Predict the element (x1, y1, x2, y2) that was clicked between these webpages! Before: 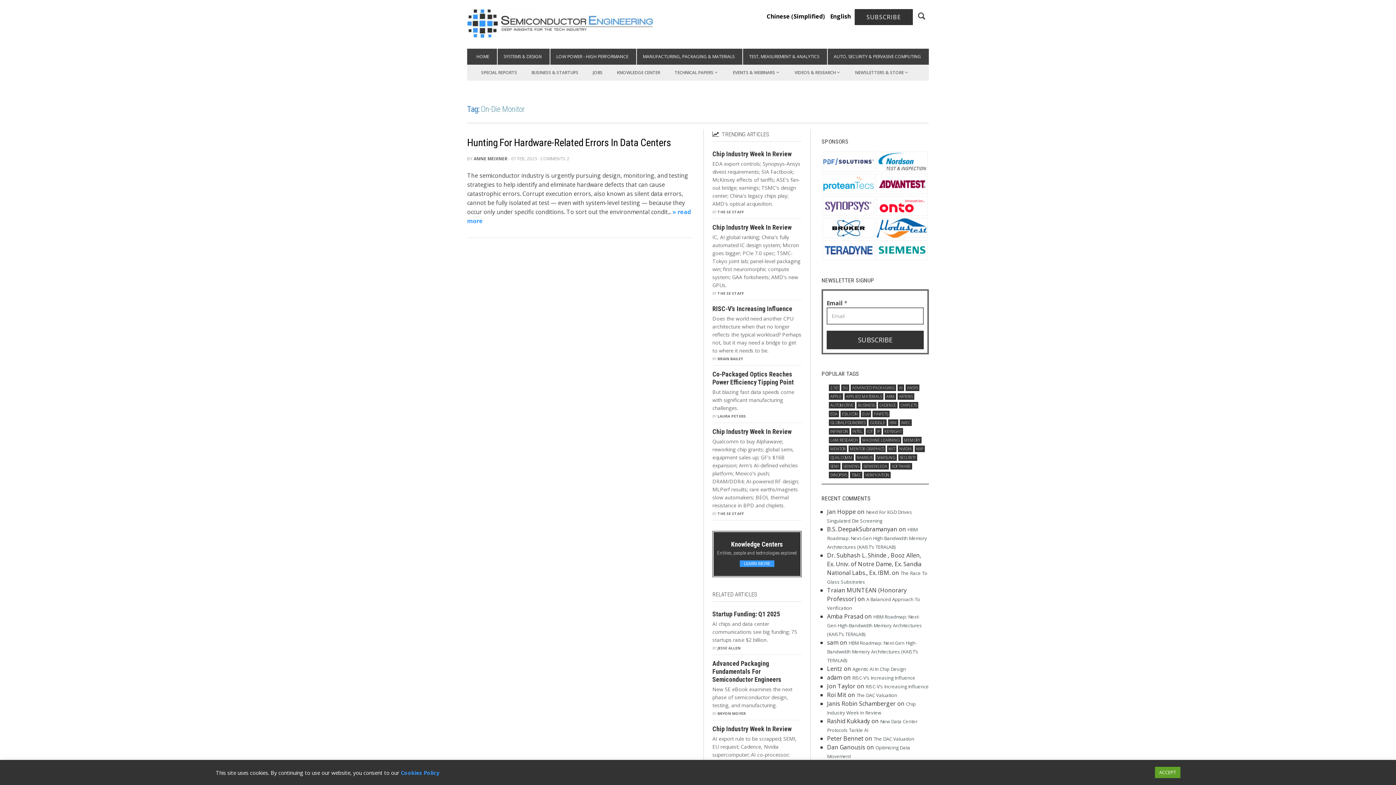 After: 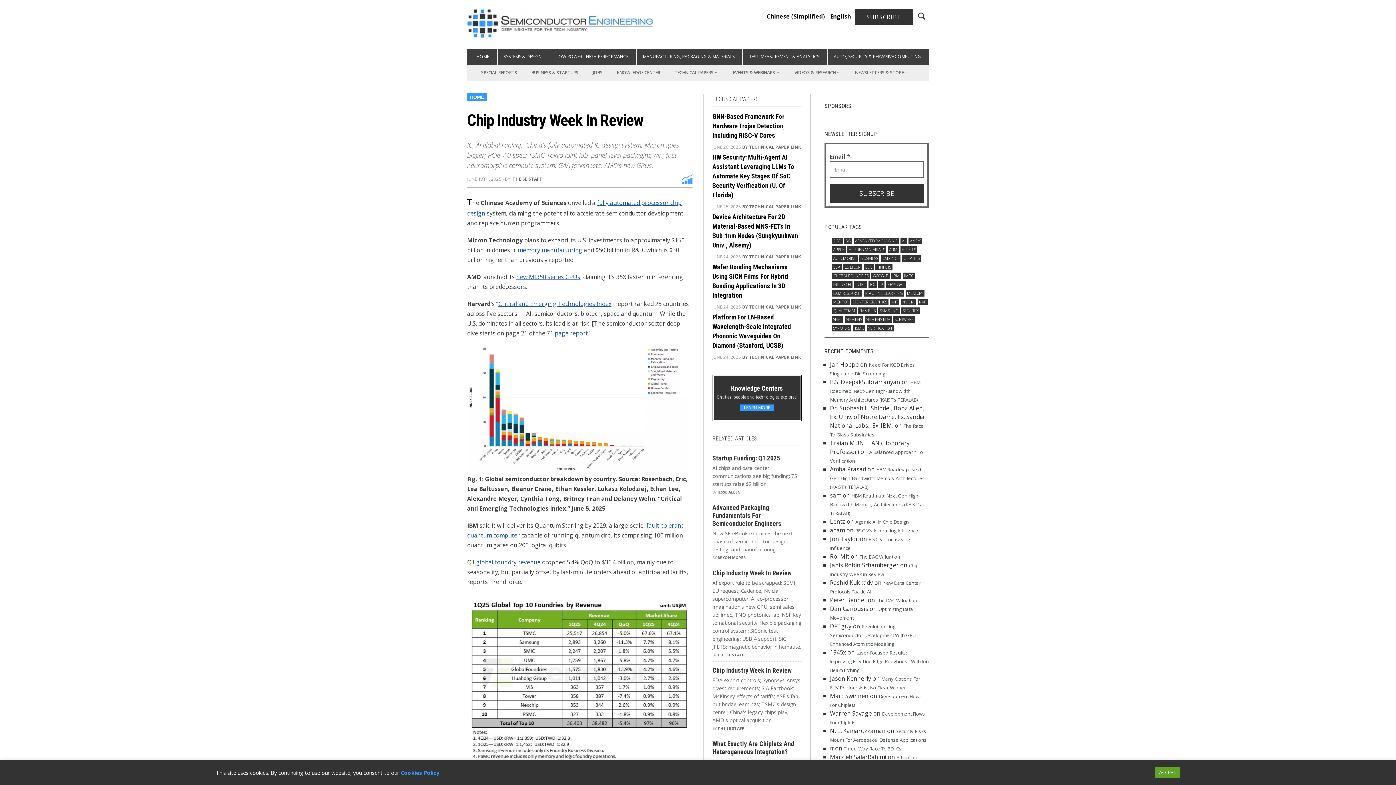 Action: label: Chip Industry Week In Review bbox: (712, 223, 801, 231)